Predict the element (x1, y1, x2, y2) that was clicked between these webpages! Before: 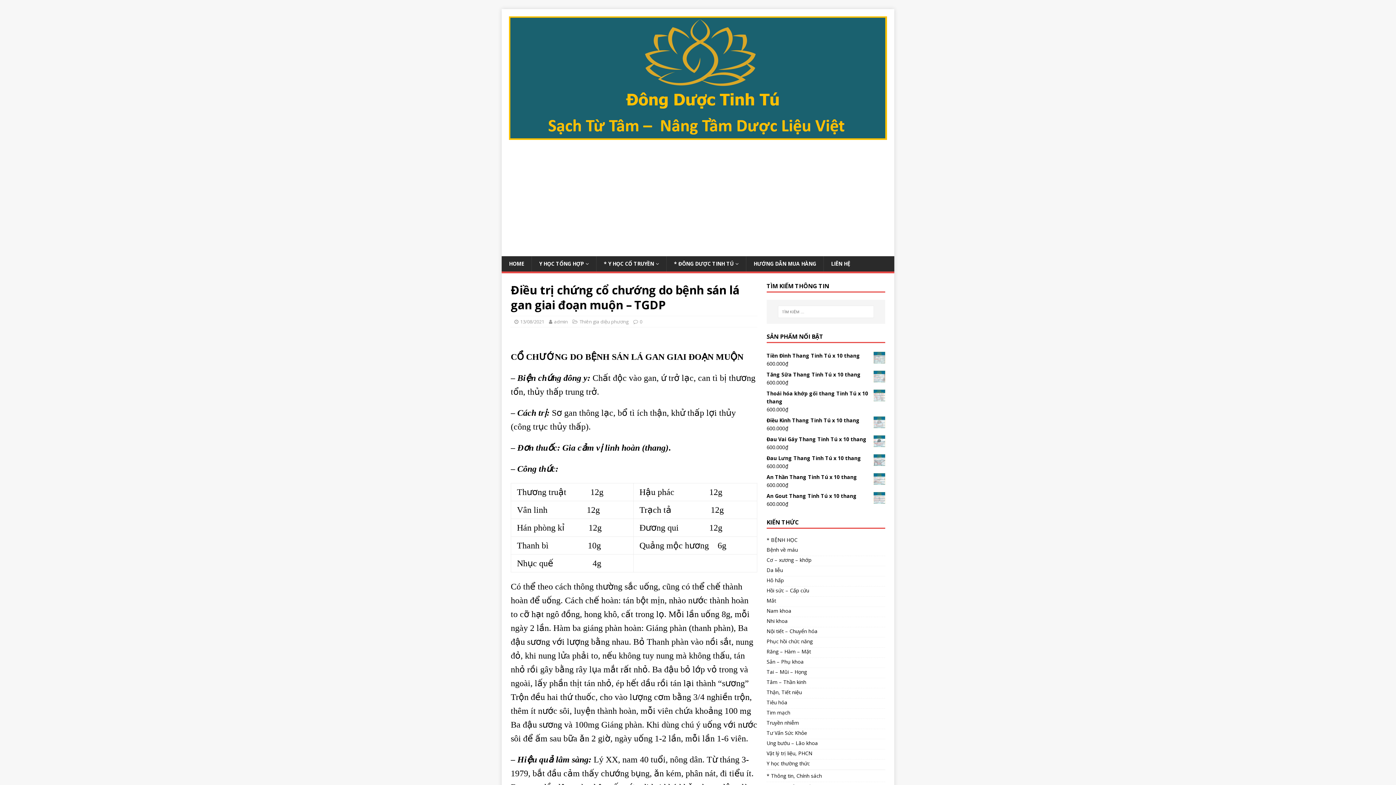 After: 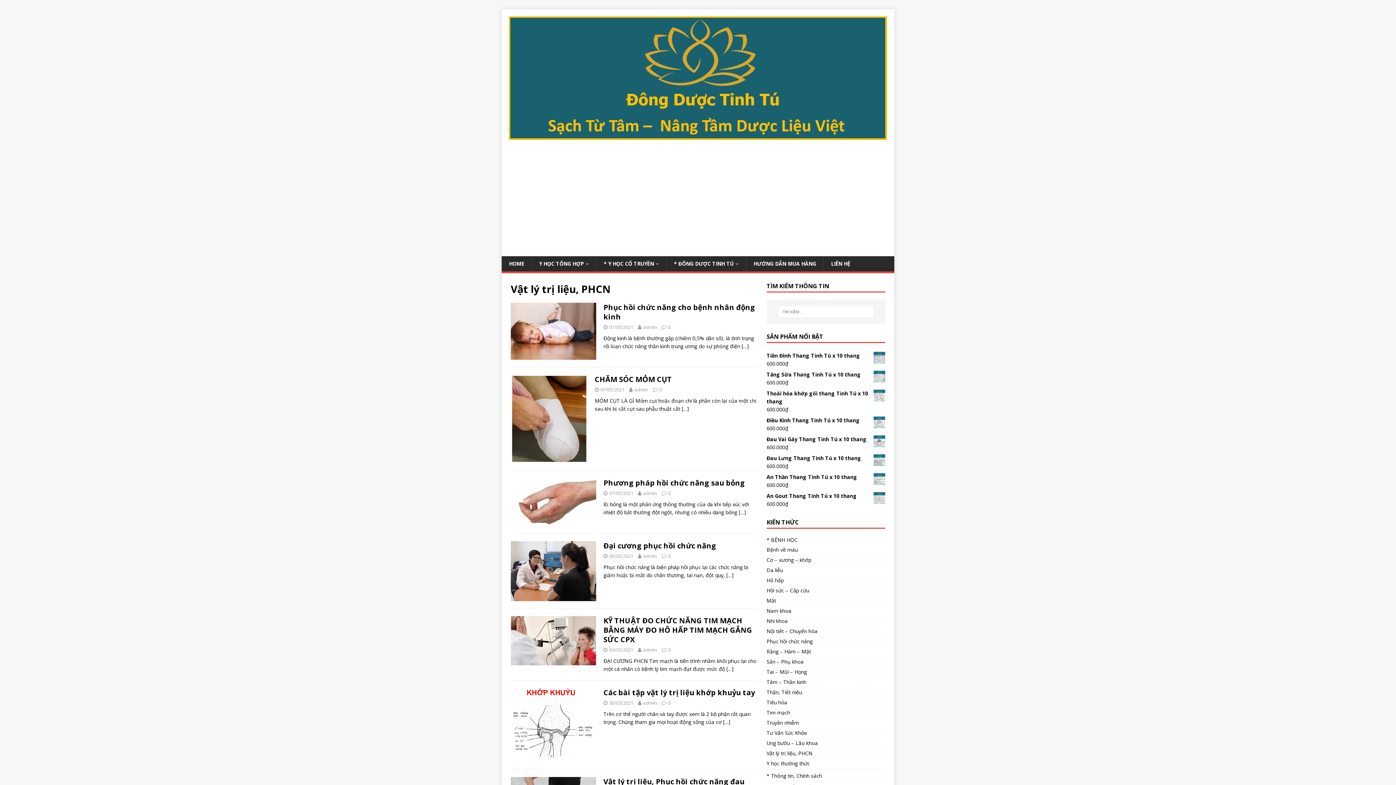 Action: bbox: (766, 749, 885, 759) label: Vật lý trị liệu, PHCN